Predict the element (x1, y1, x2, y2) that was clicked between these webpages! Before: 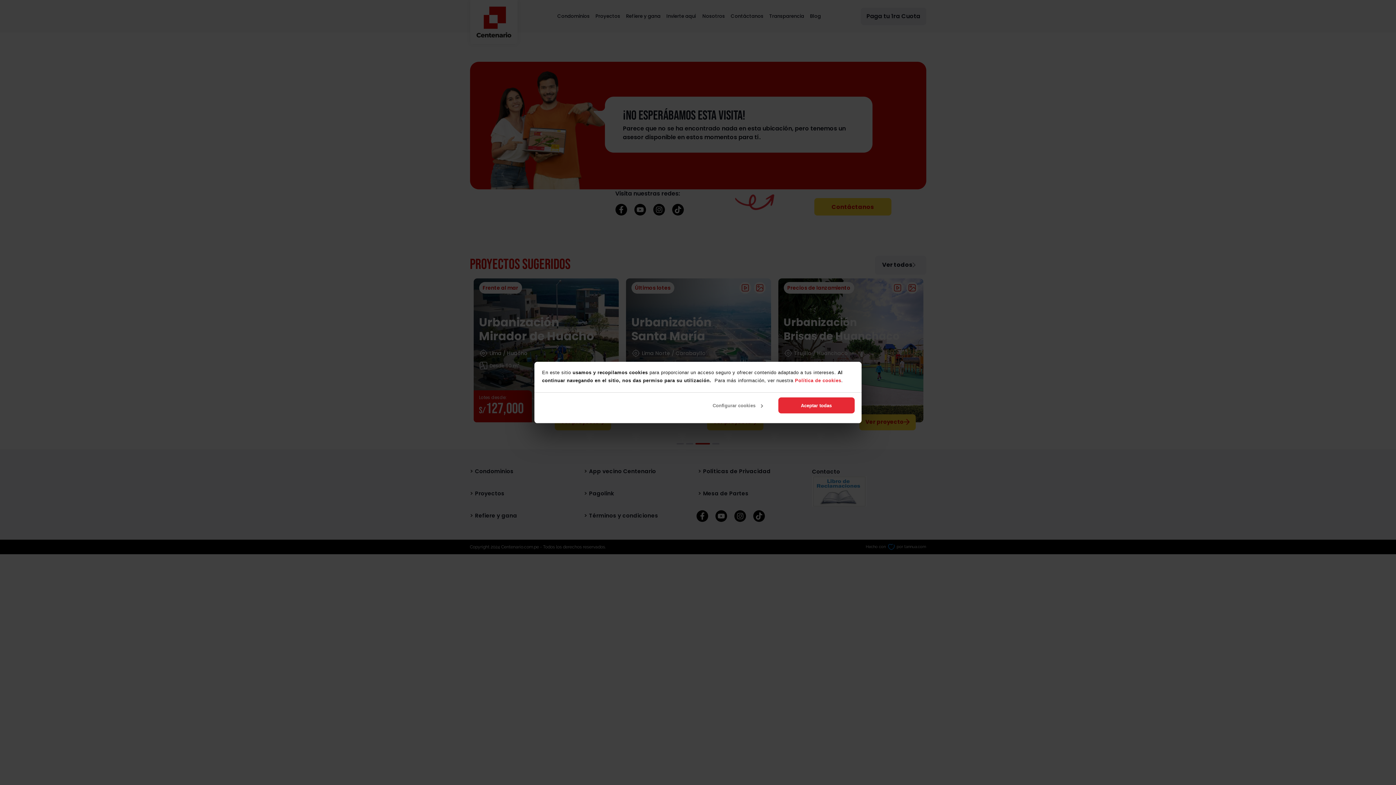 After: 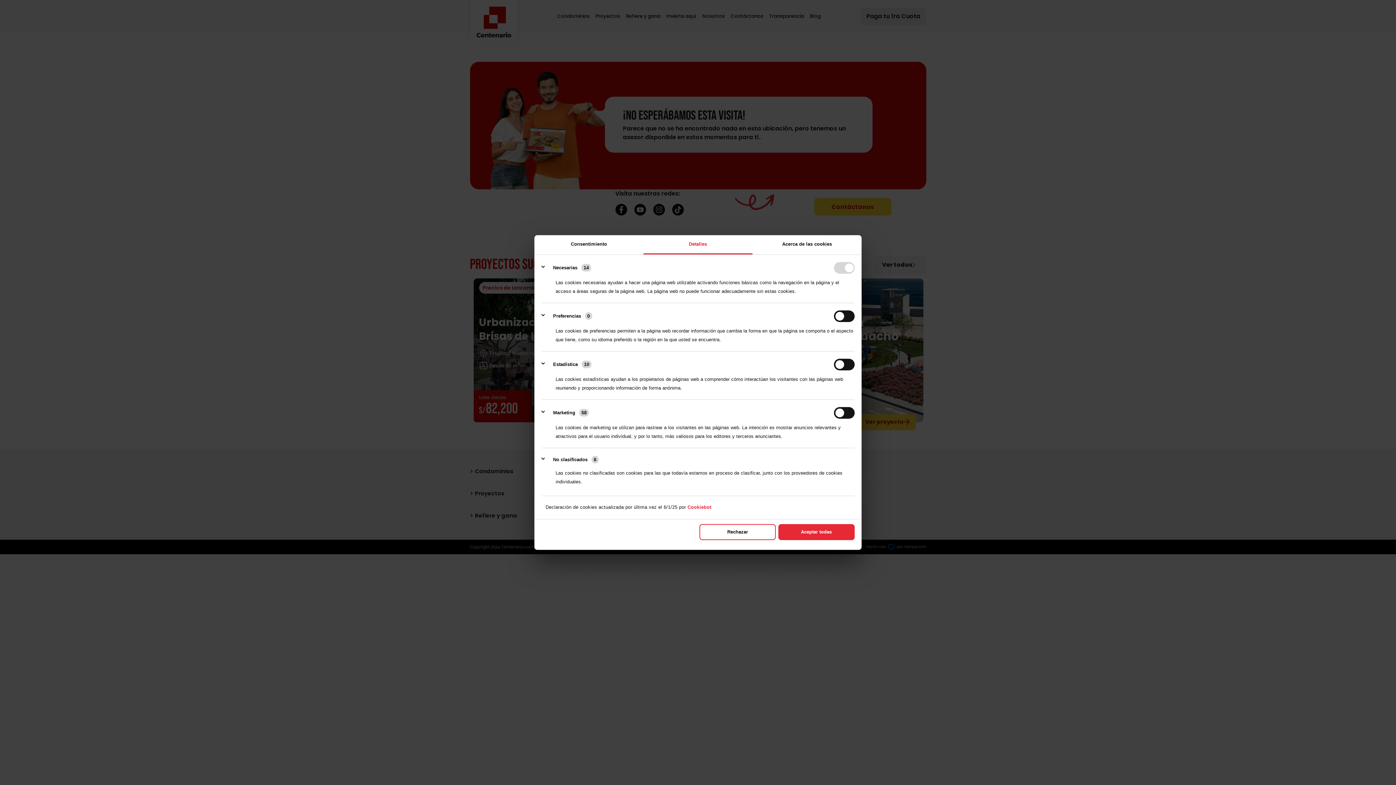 Action: label: Configurar cookies bbox: (699, 397, 776, 413)